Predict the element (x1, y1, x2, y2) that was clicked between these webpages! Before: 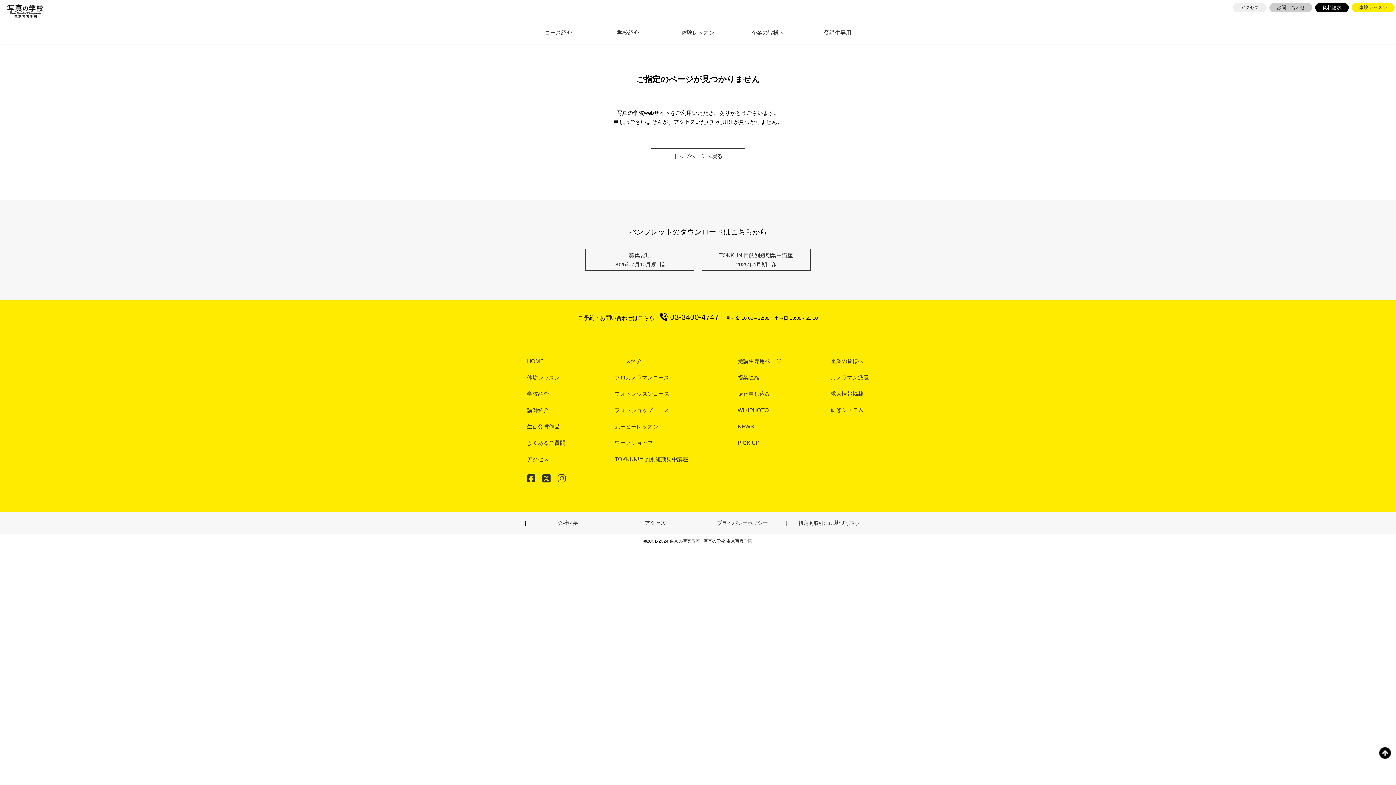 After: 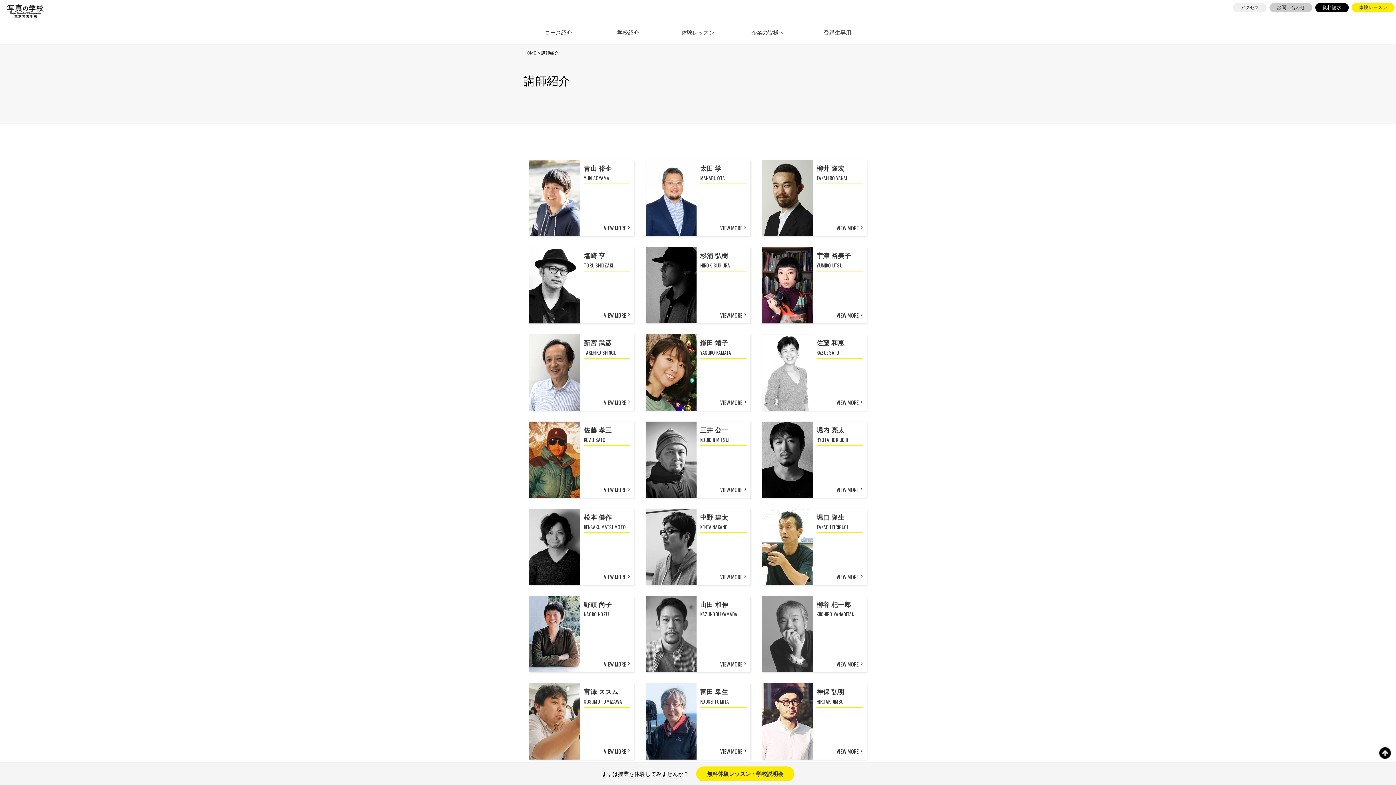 Action: bbox: (523, 402, 569, 418) label: 講師紹介